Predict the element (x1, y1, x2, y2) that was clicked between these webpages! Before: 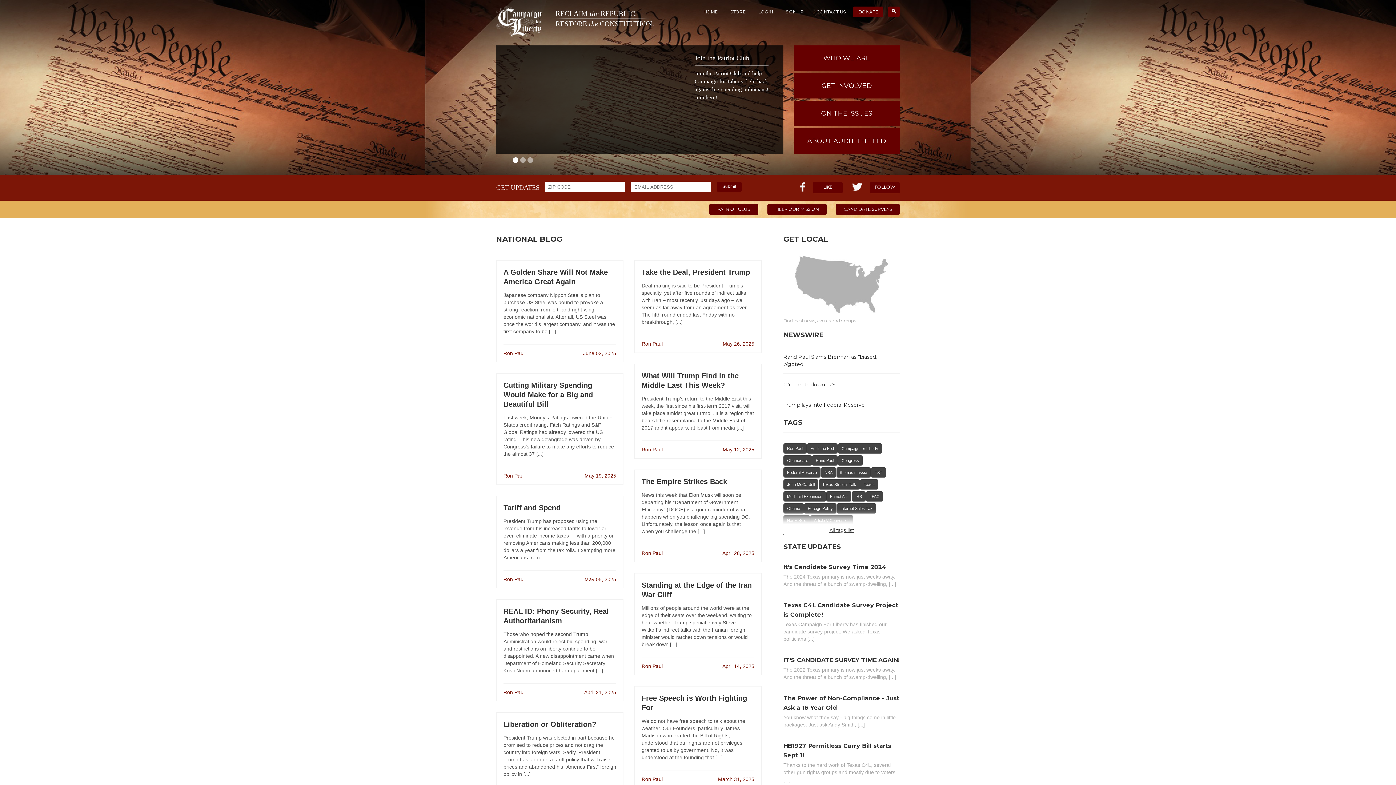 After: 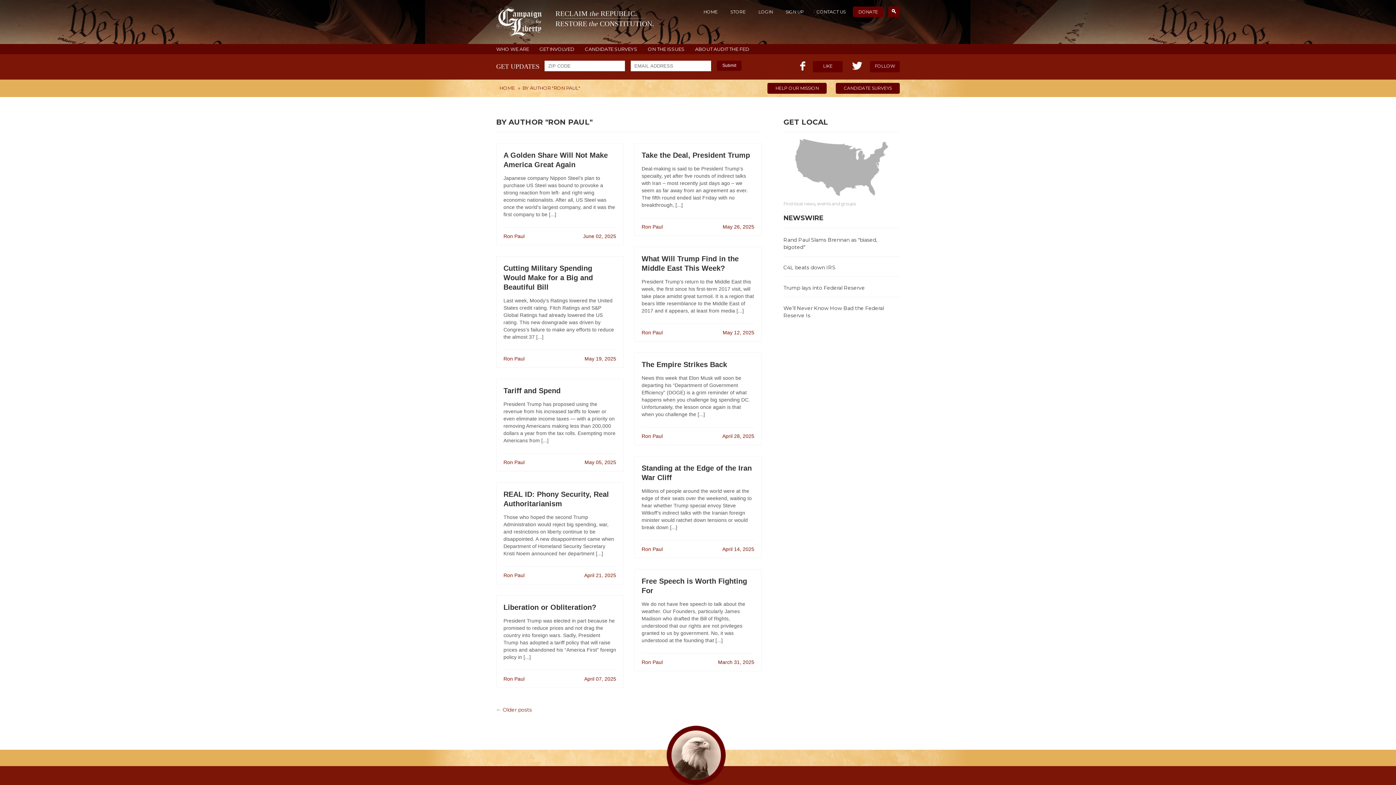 Action: label: Ron Paul bbox: (641, 776, 662, 783)